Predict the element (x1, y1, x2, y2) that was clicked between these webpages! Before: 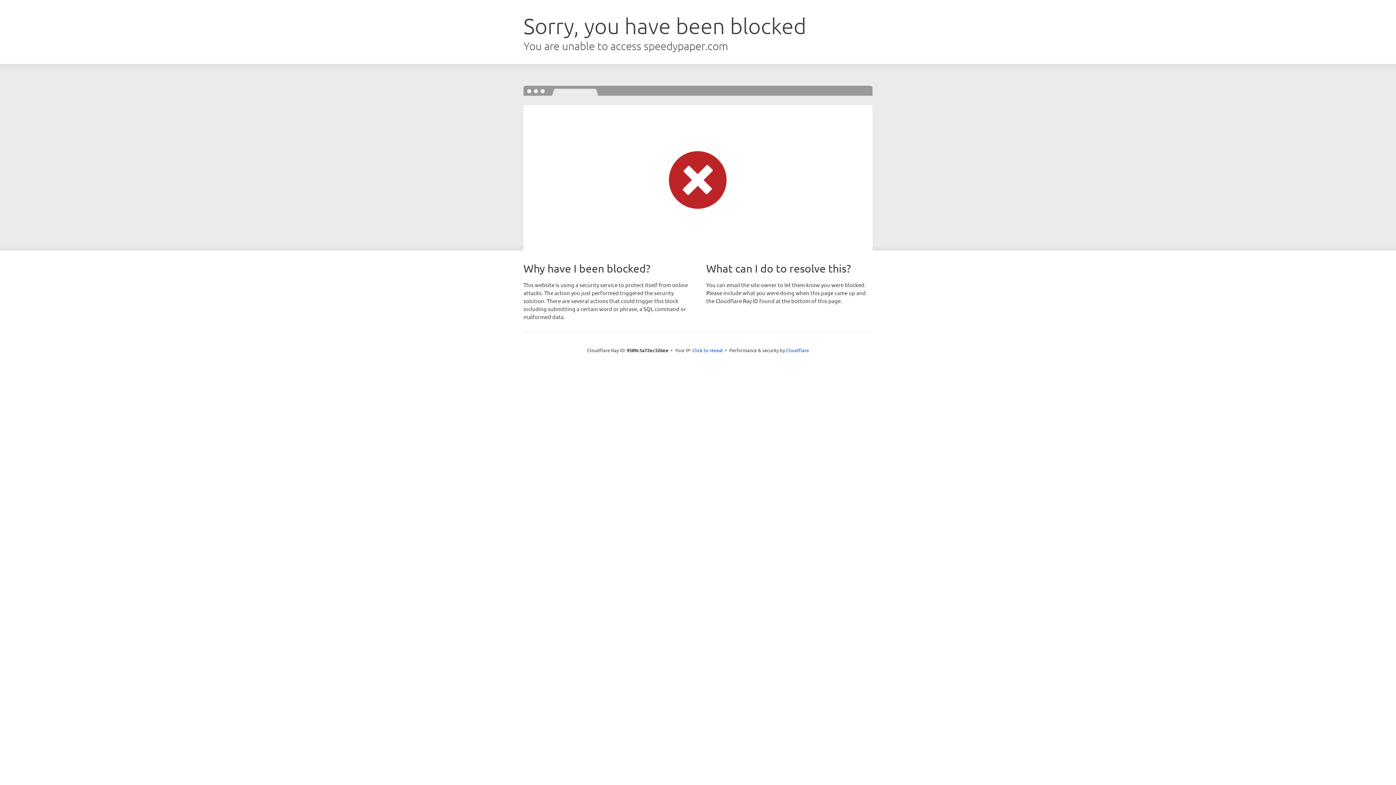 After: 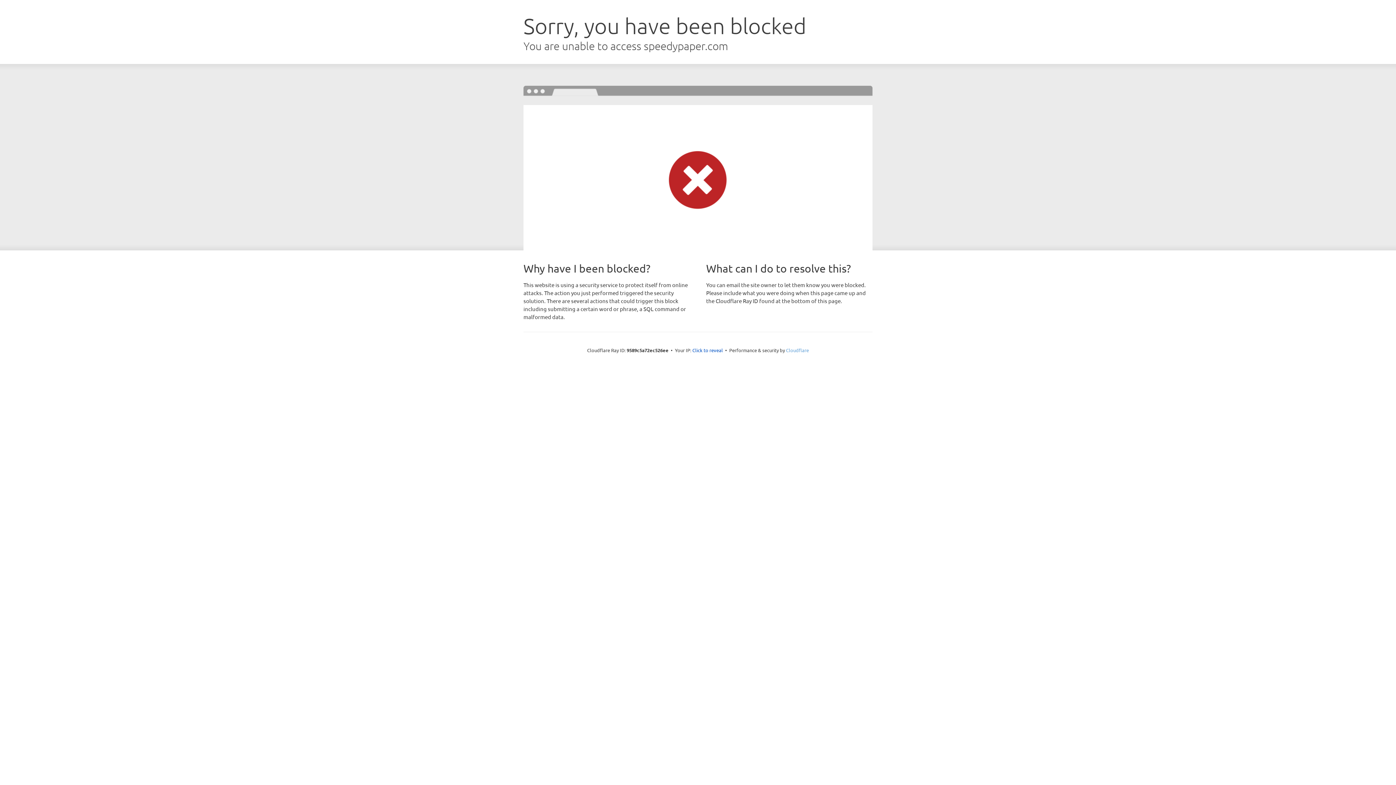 Action: bbox: (786, 347, 809, 353) label: Cloudflare